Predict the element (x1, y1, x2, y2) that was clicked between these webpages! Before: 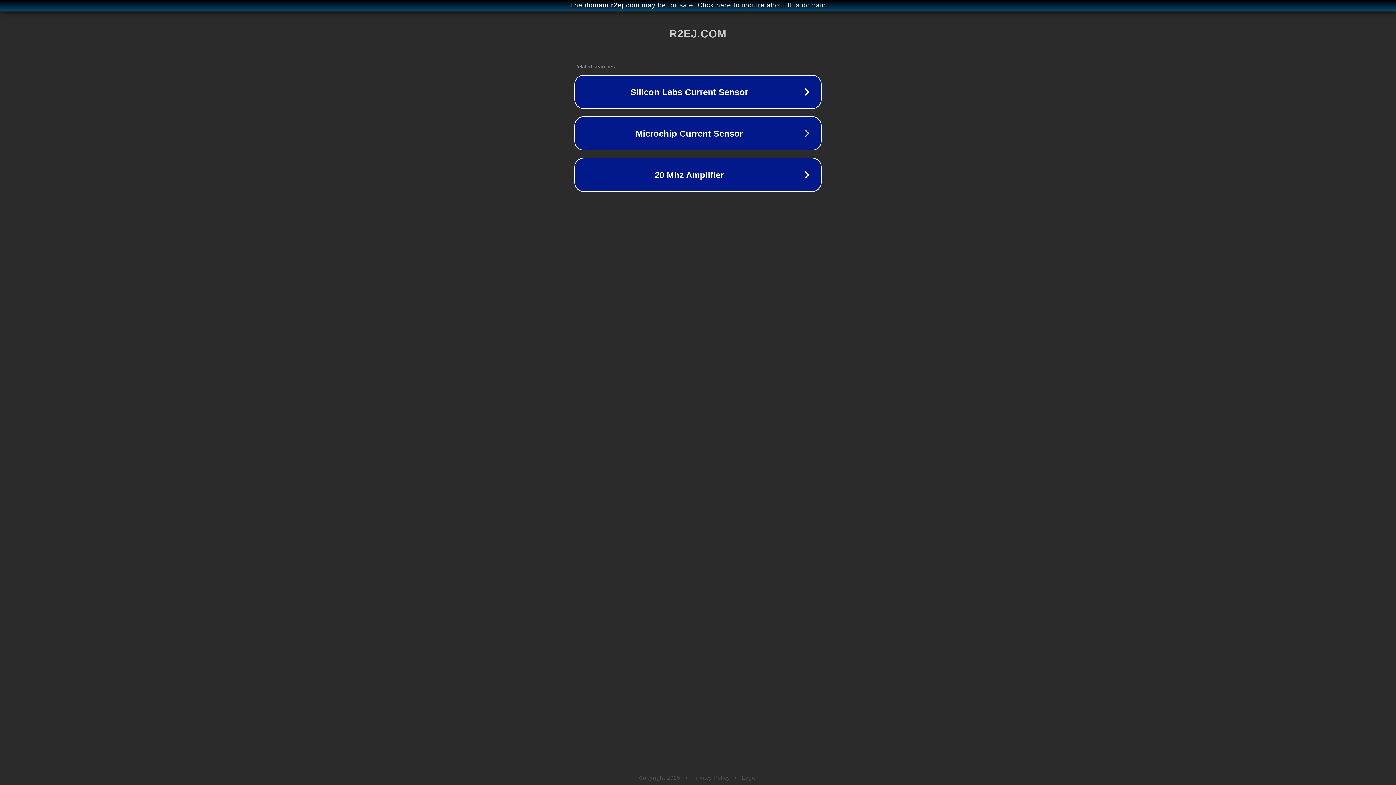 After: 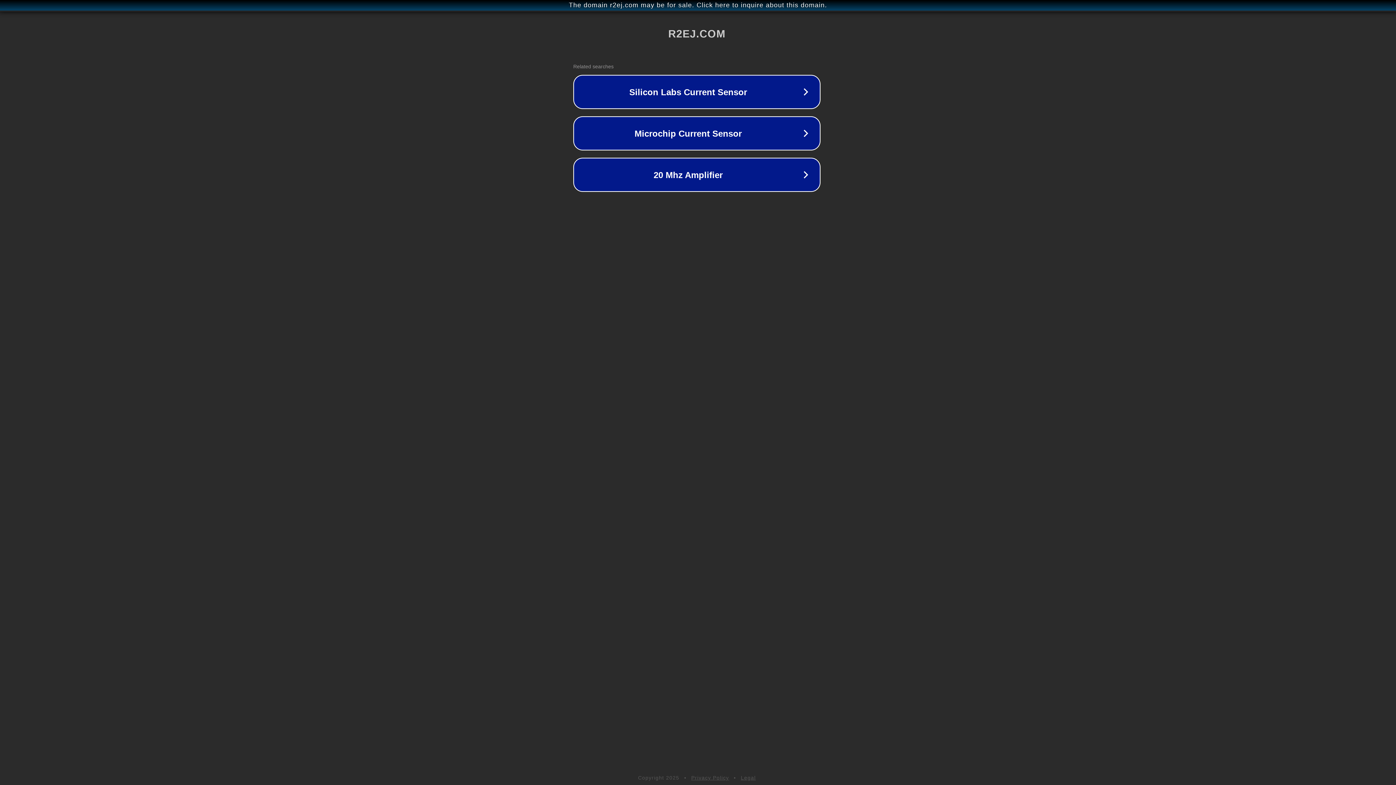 Action: bbox: (1, 1, 1397, 9) label: The domain r2ej.com may be for sale. Click here to inquire about this domain.